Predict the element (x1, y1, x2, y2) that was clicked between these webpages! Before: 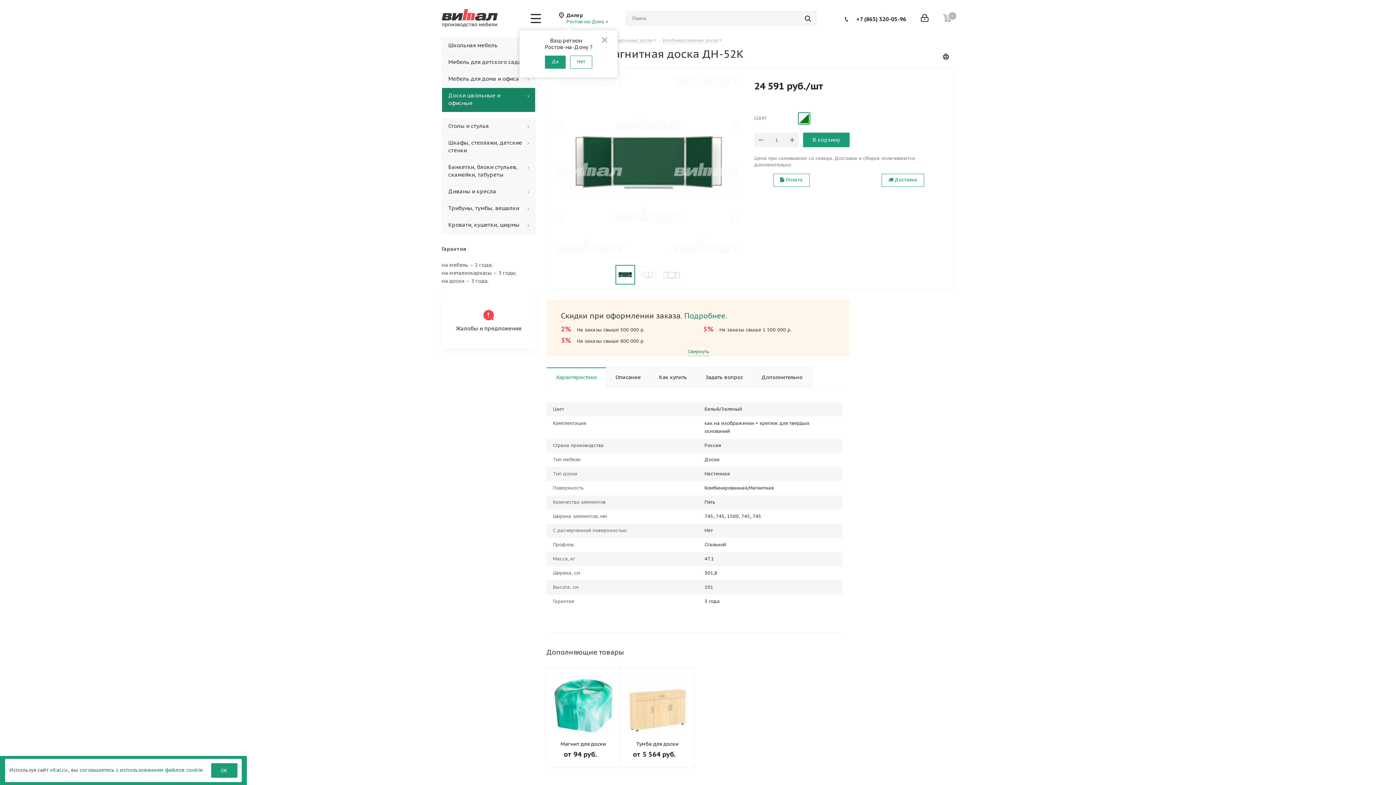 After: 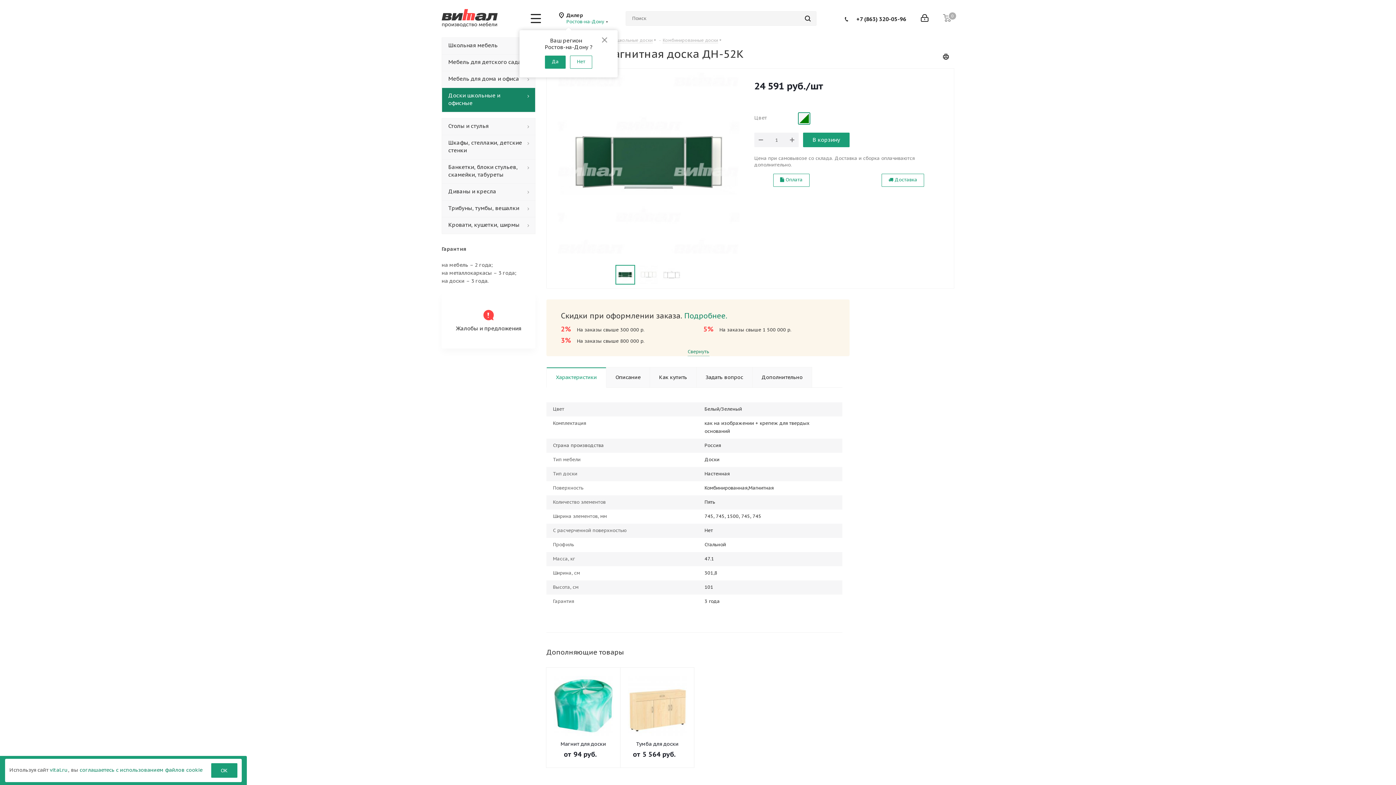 Action: bbox: (546, 367, 606, 388) label: Характеристики